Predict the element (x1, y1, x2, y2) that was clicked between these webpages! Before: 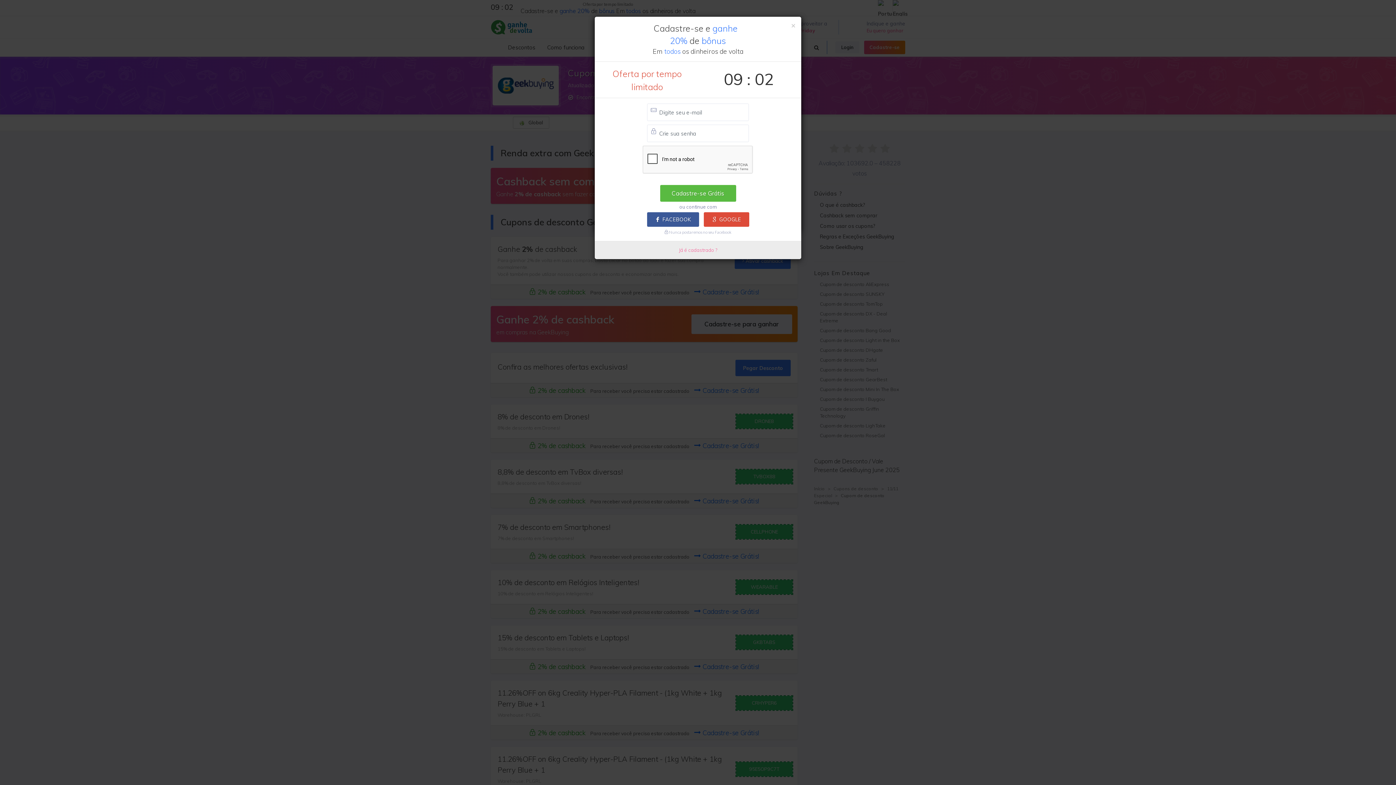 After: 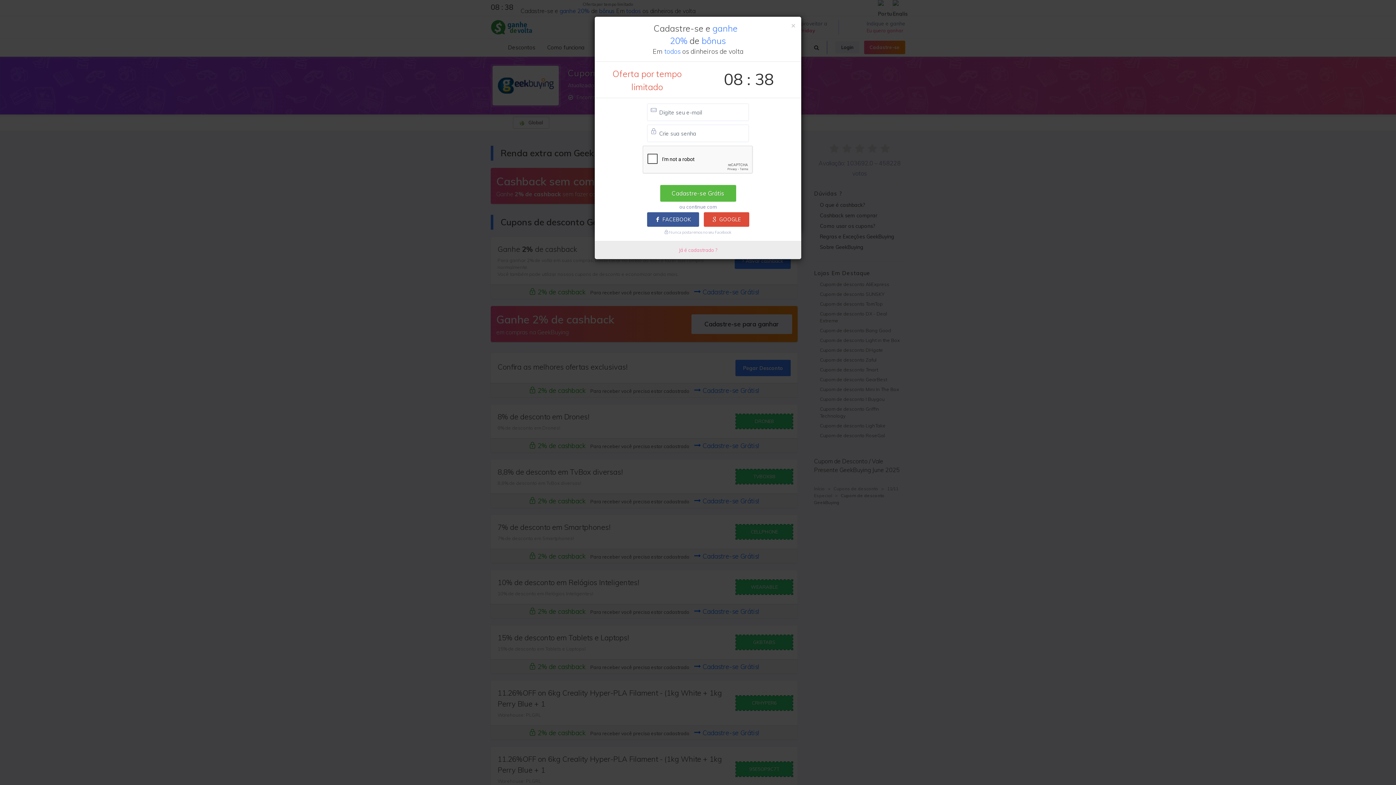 Action: bbox: (647, 212, 699, 226) label: FACEBOOK